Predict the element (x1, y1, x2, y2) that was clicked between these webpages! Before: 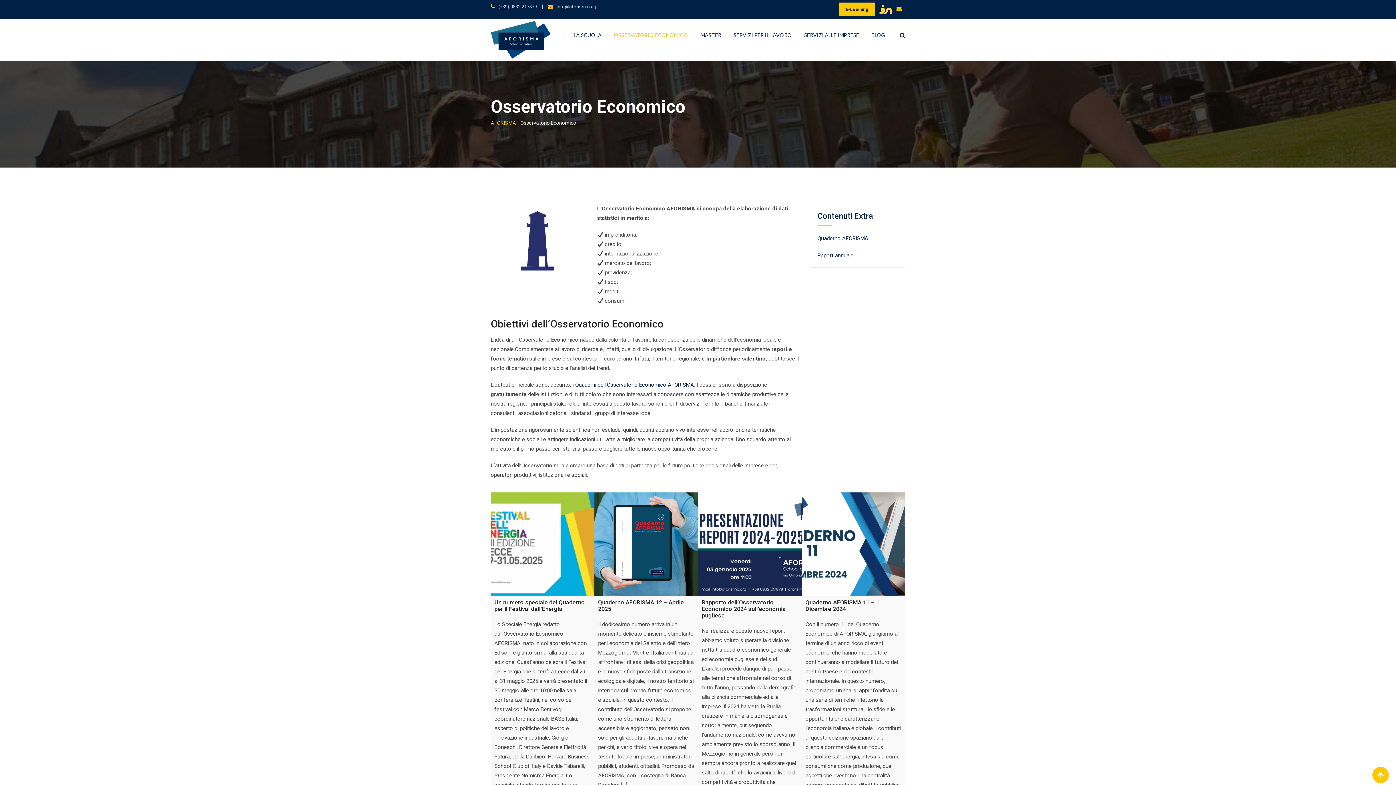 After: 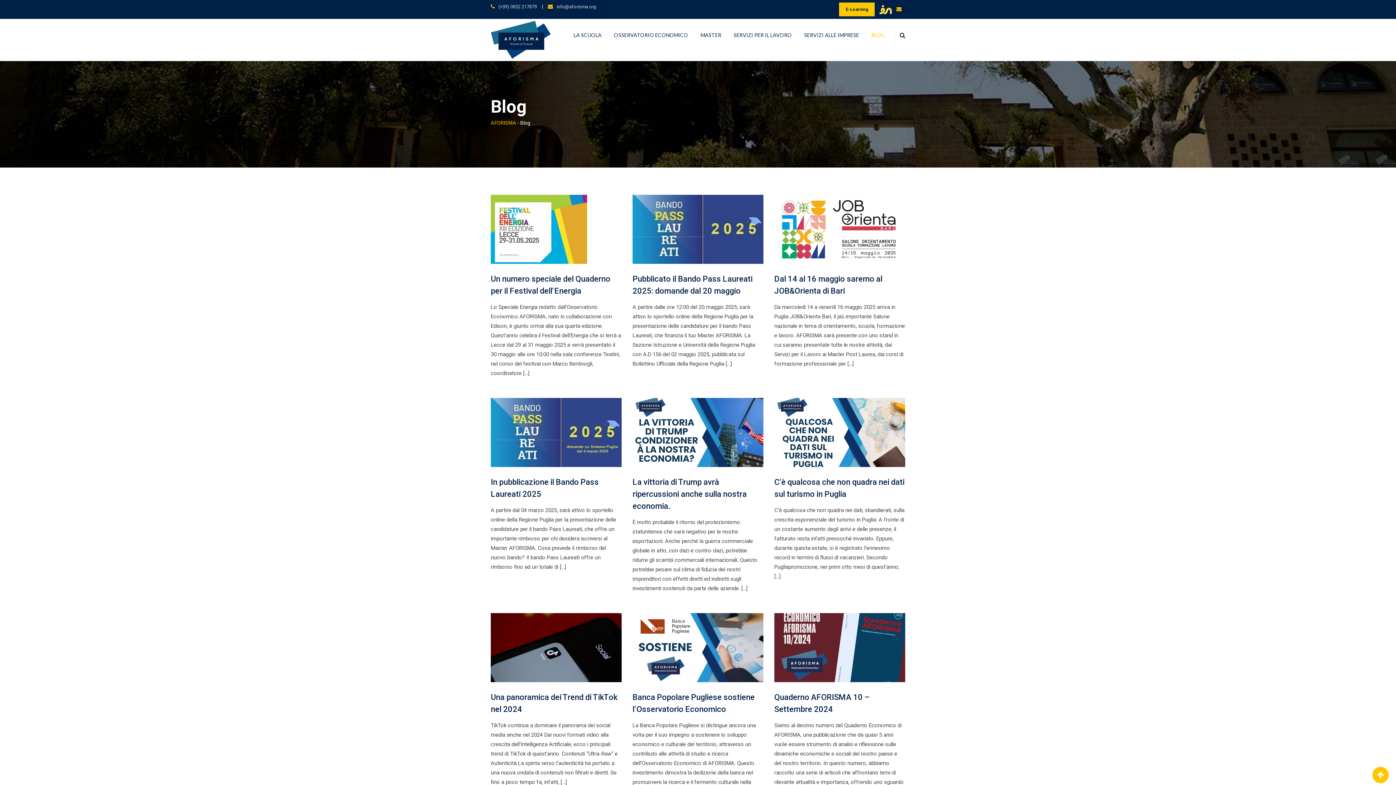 Action: bbox: (866, 18, 890, 51) label: BLOG